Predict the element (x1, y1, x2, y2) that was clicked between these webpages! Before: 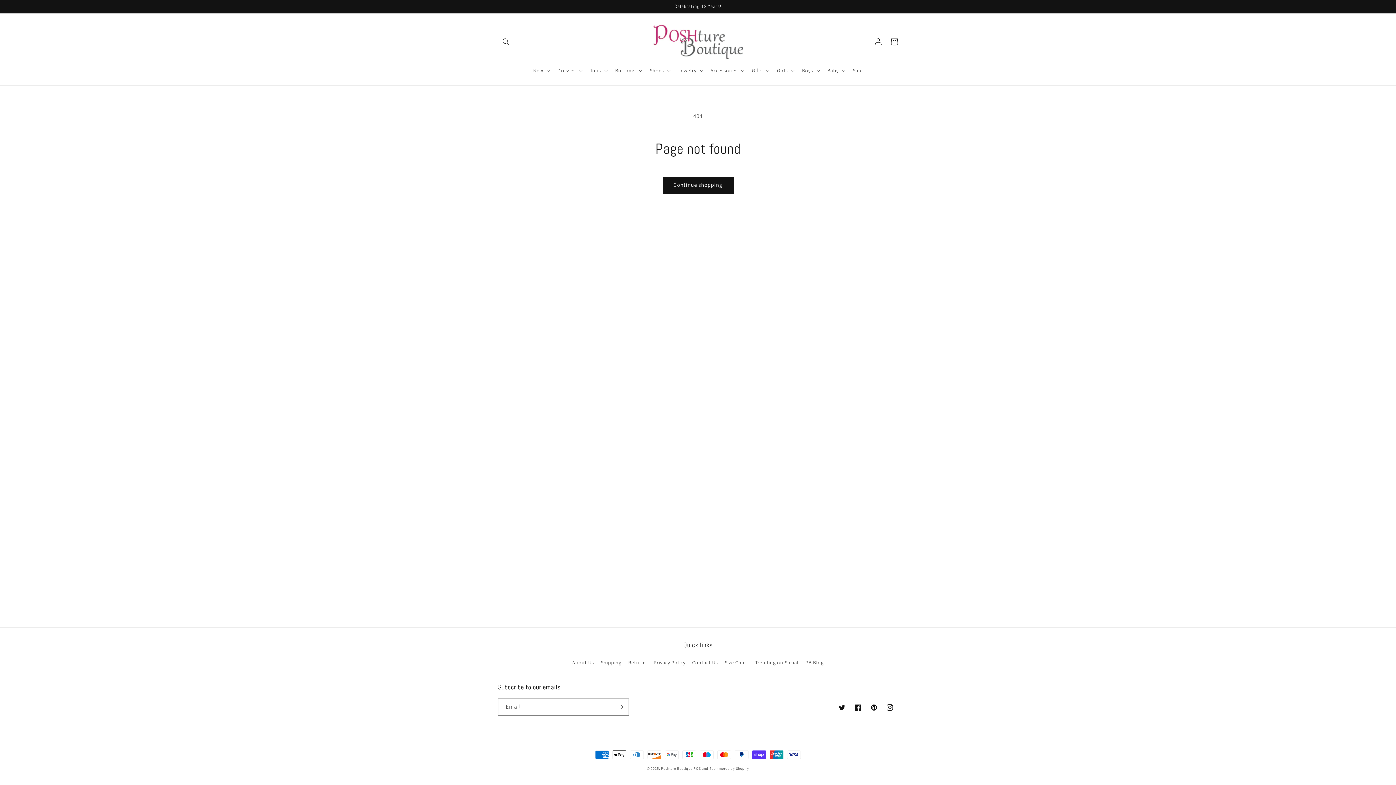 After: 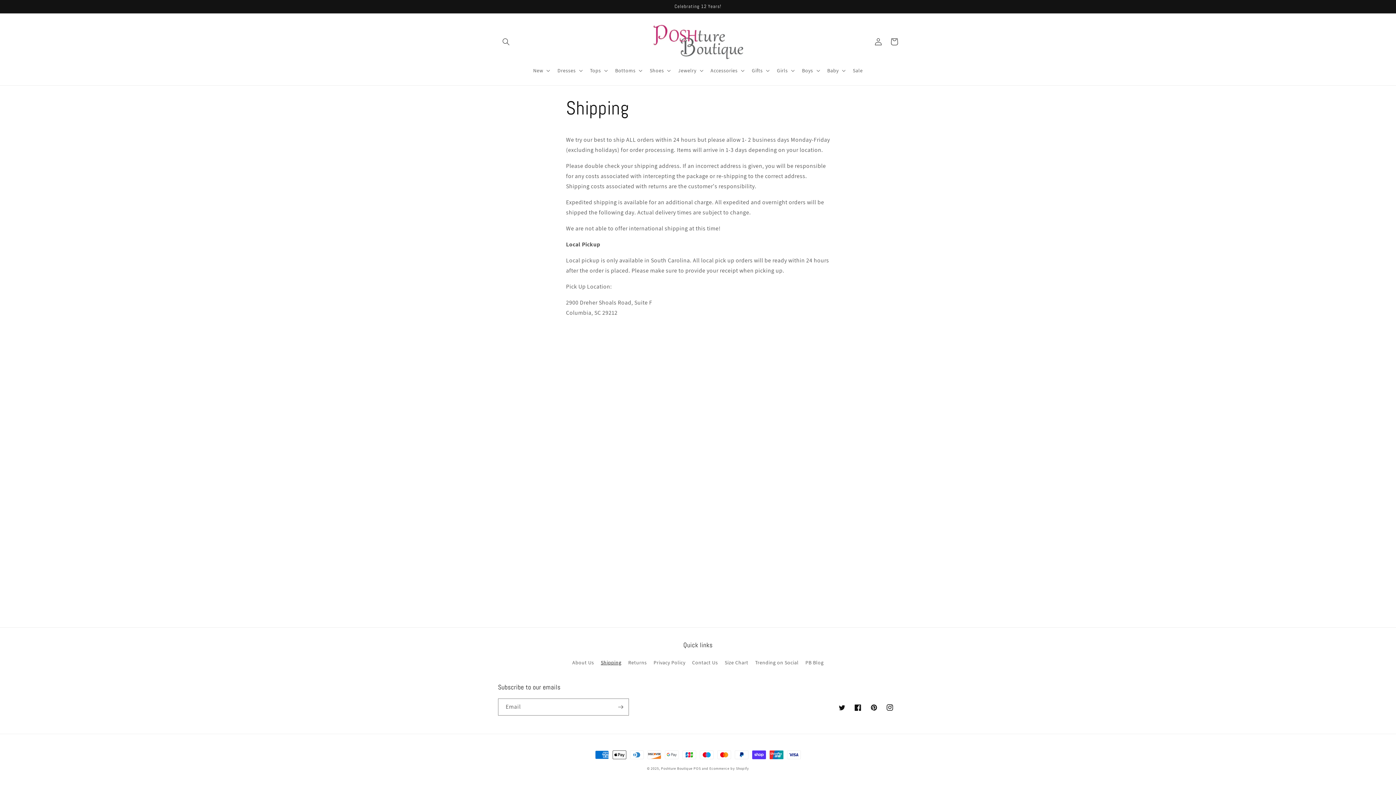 Action: label: Shipping bbox: (600, 656, 621, 669)